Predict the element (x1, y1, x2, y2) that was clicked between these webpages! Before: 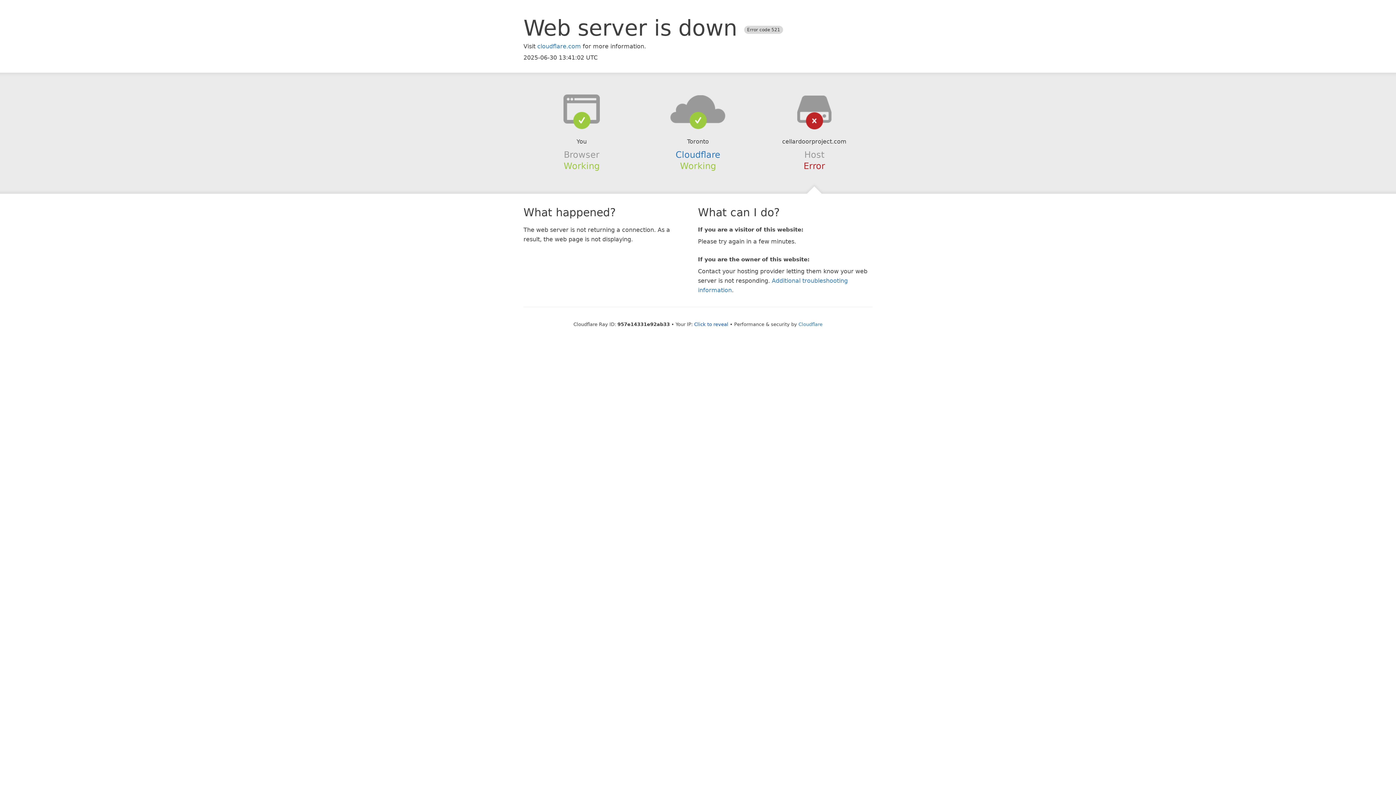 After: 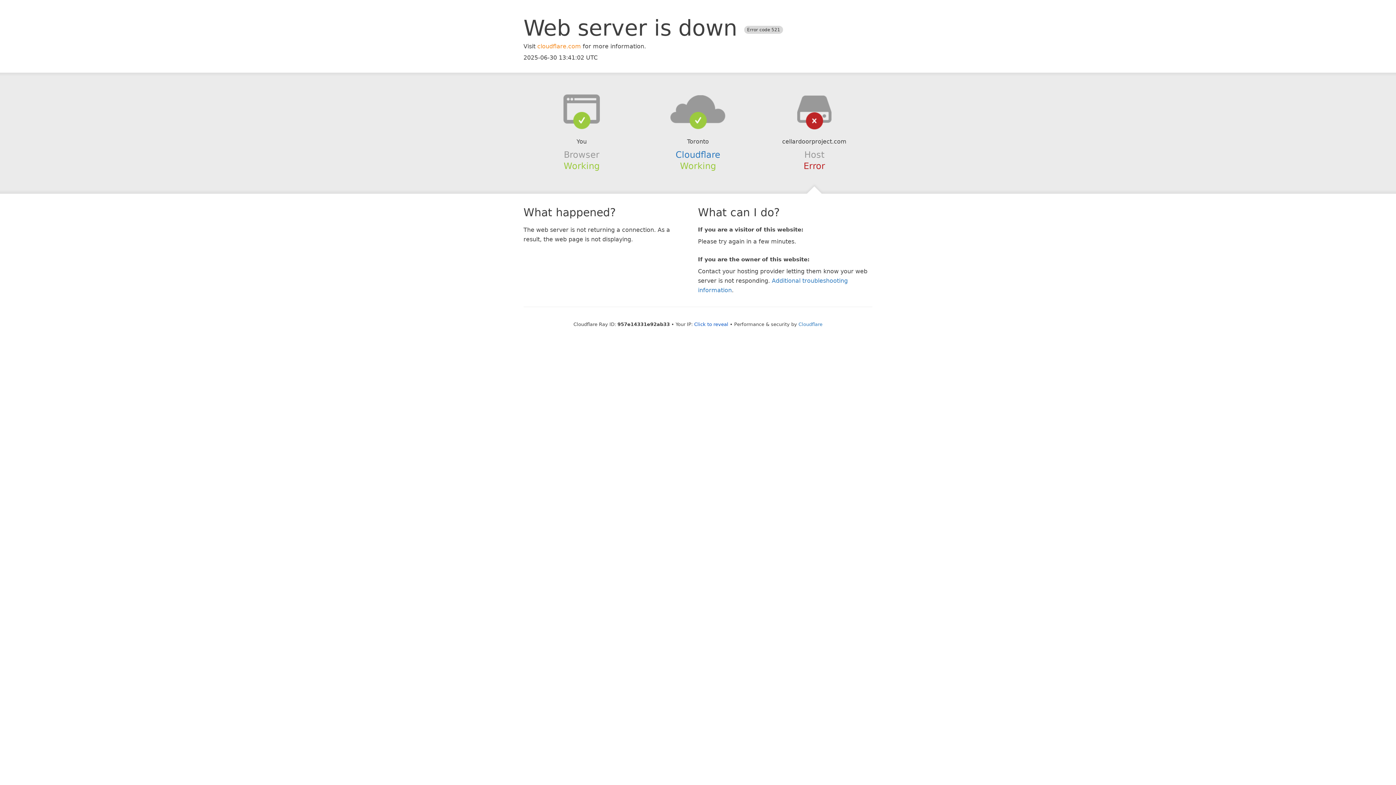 Action: bbox: (537, 42, 581, 49) label: cloudflare.com